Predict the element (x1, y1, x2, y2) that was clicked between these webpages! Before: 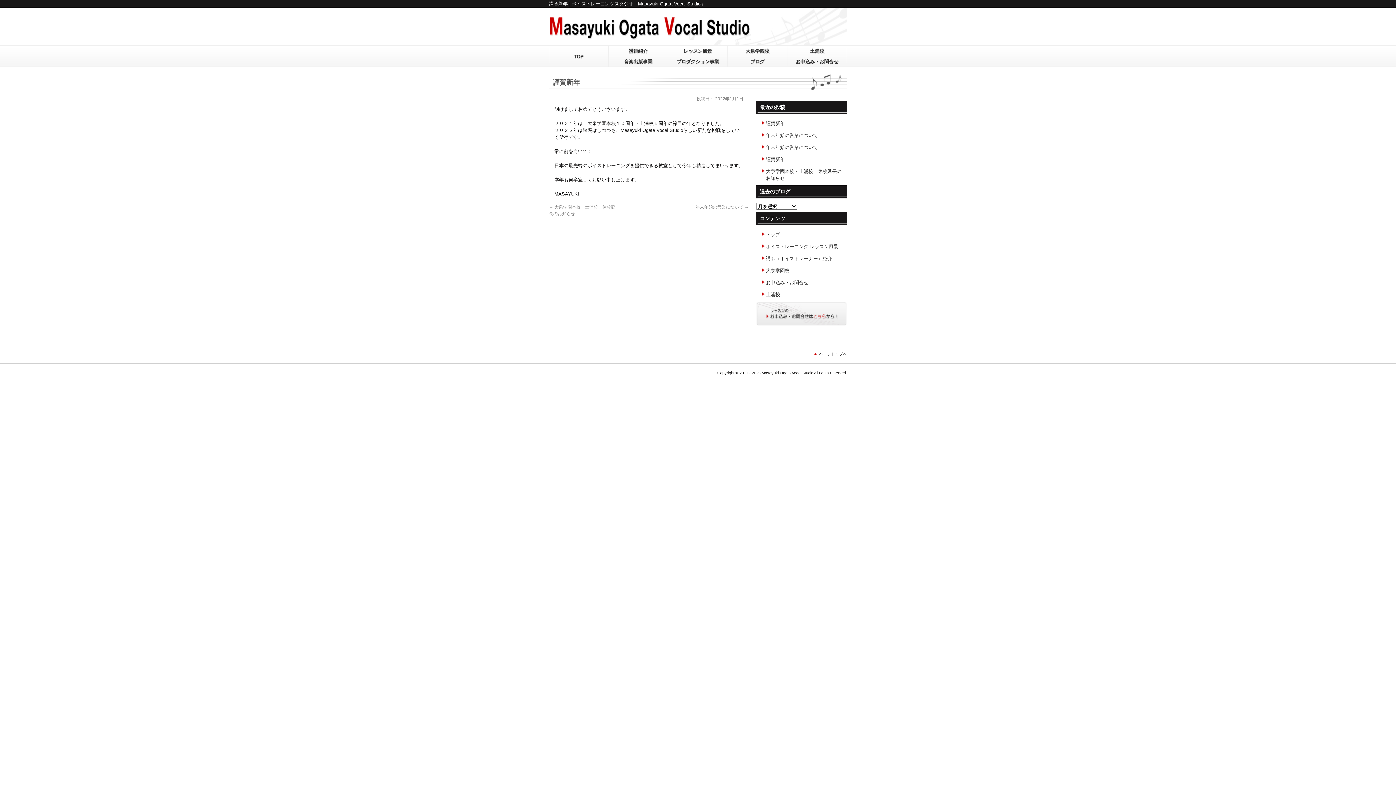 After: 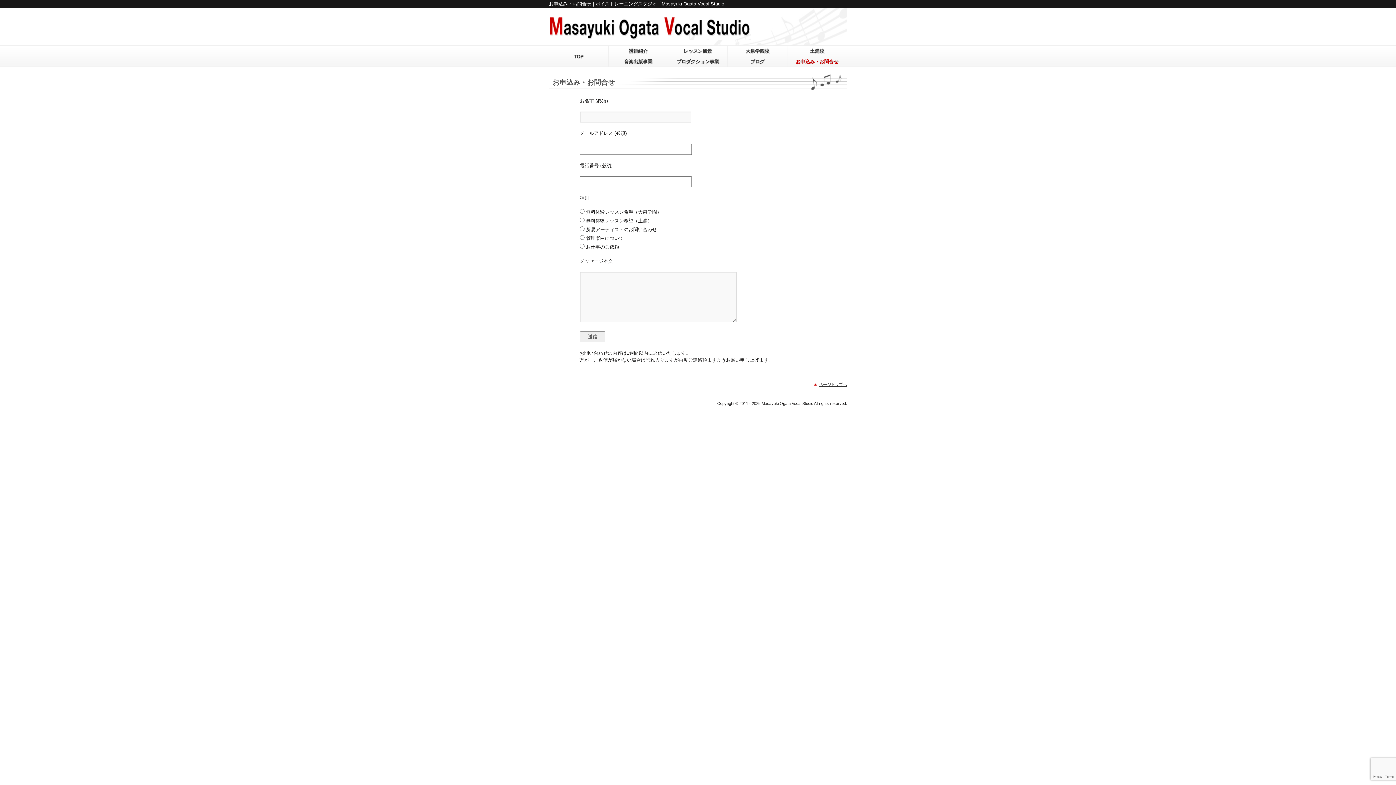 Action: bbox: (766, 280, 808, 285) label: お申込み・お問合せ